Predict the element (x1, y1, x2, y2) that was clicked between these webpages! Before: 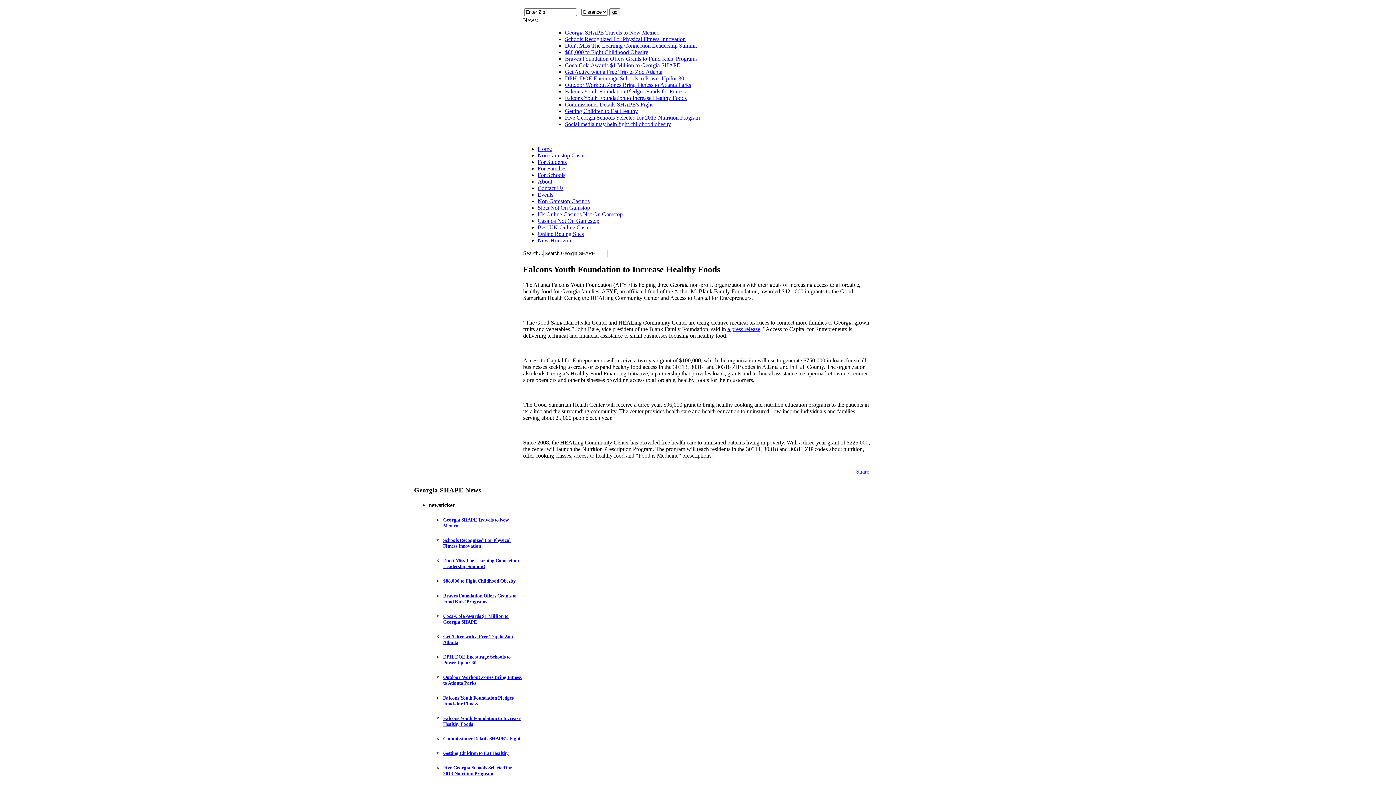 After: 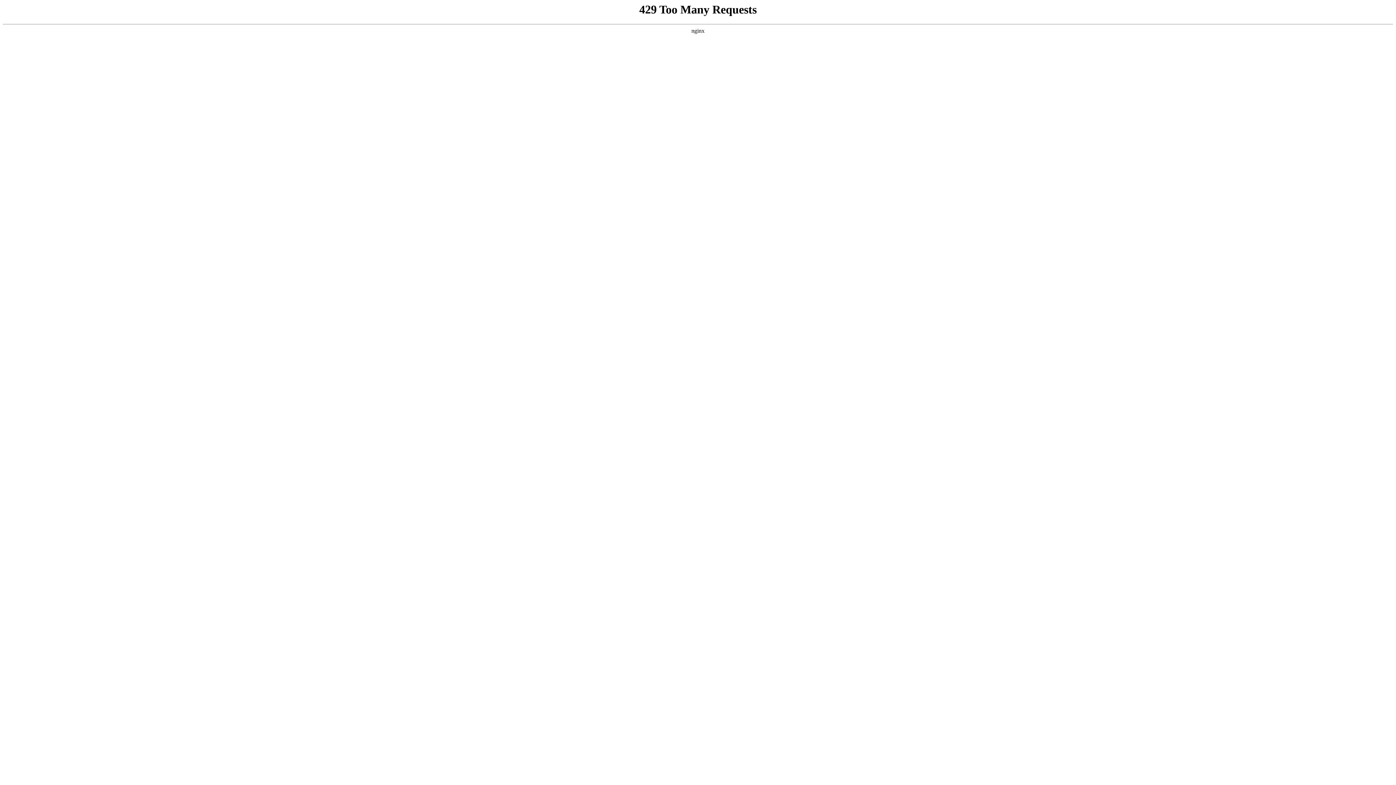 Action: bbox: (537, 198, 589, 204) label: Non Gamstop Casinos